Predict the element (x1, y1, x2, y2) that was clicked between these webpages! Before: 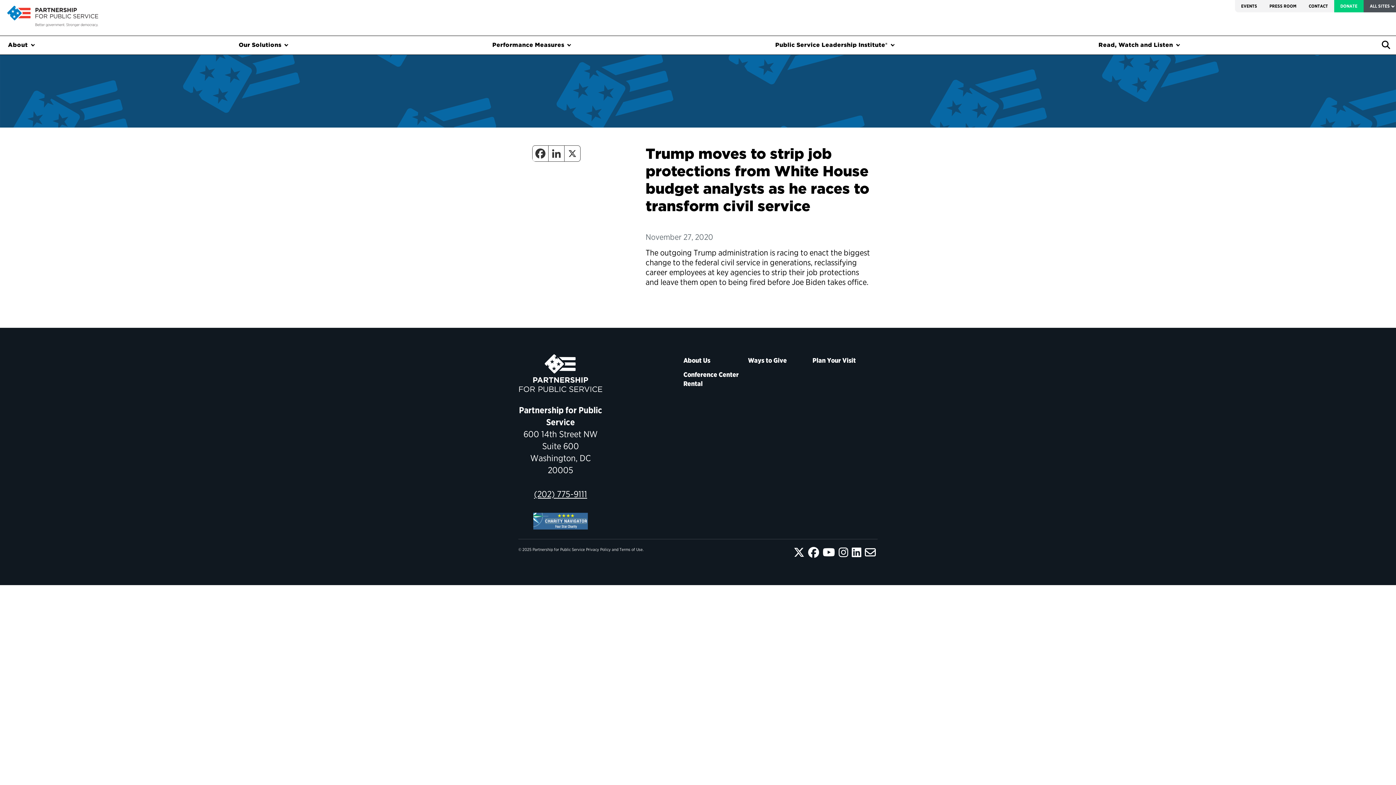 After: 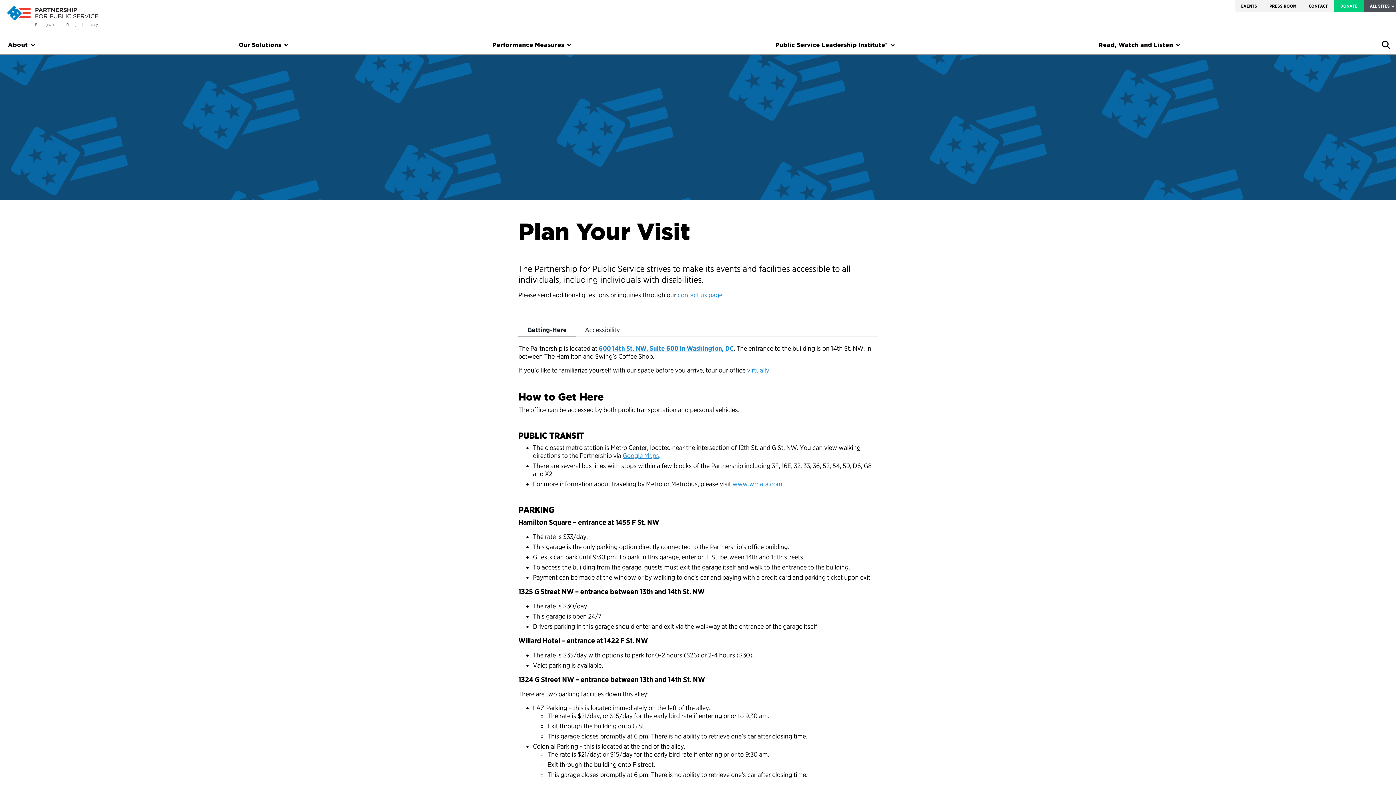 Action: bbox: (811, 353, 875, 367) label: Plan Your Visit